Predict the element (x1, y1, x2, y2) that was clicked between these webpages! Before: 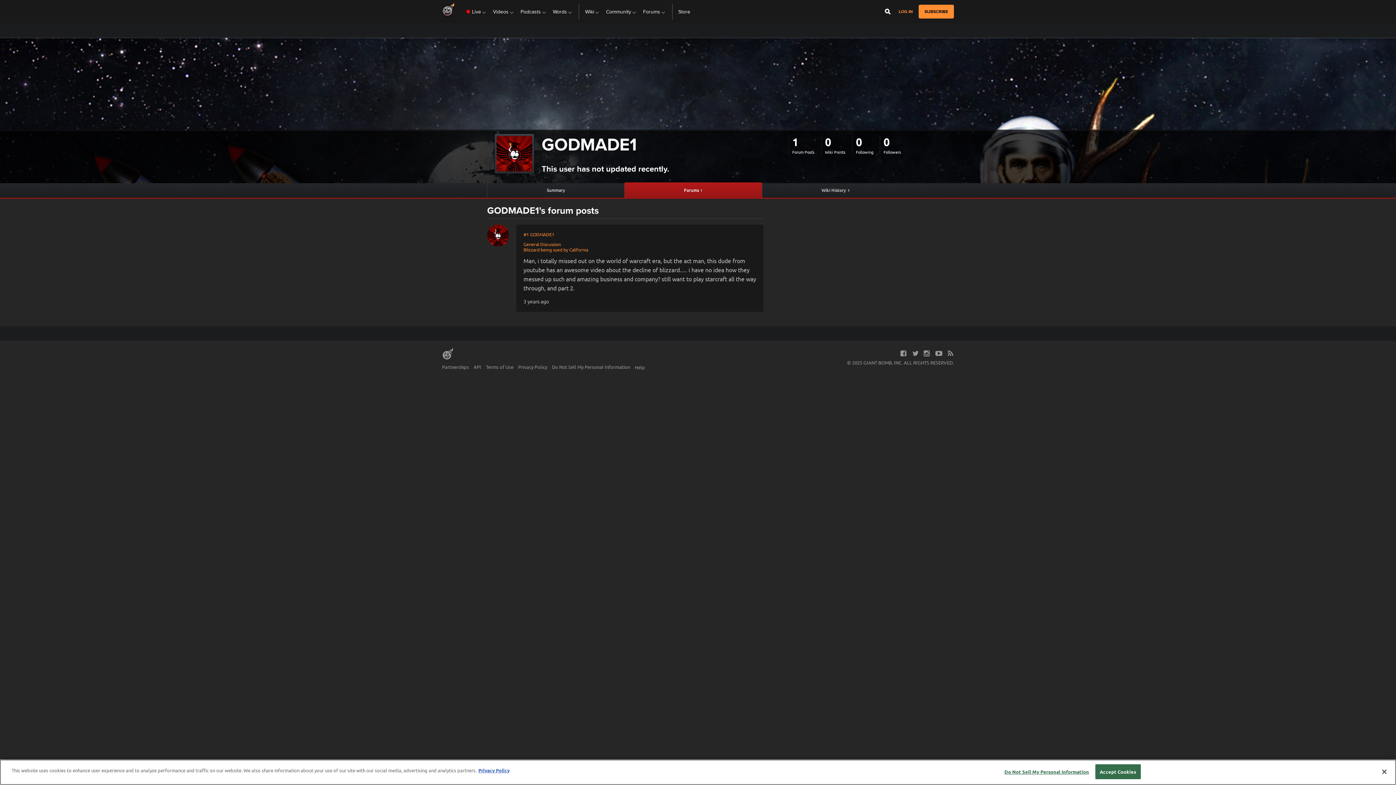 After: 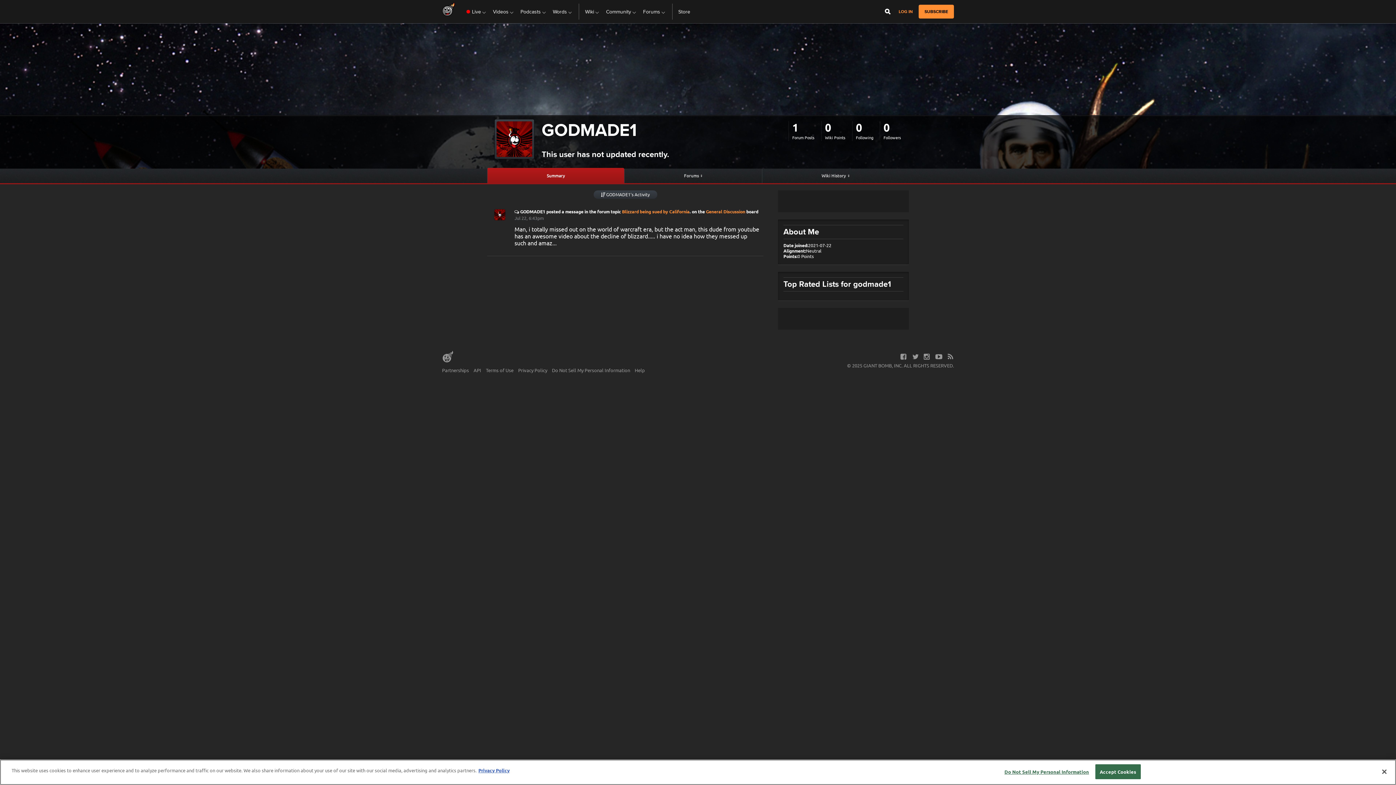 Action: bbox: (530, 231, 554, 237) label: GODMADE1